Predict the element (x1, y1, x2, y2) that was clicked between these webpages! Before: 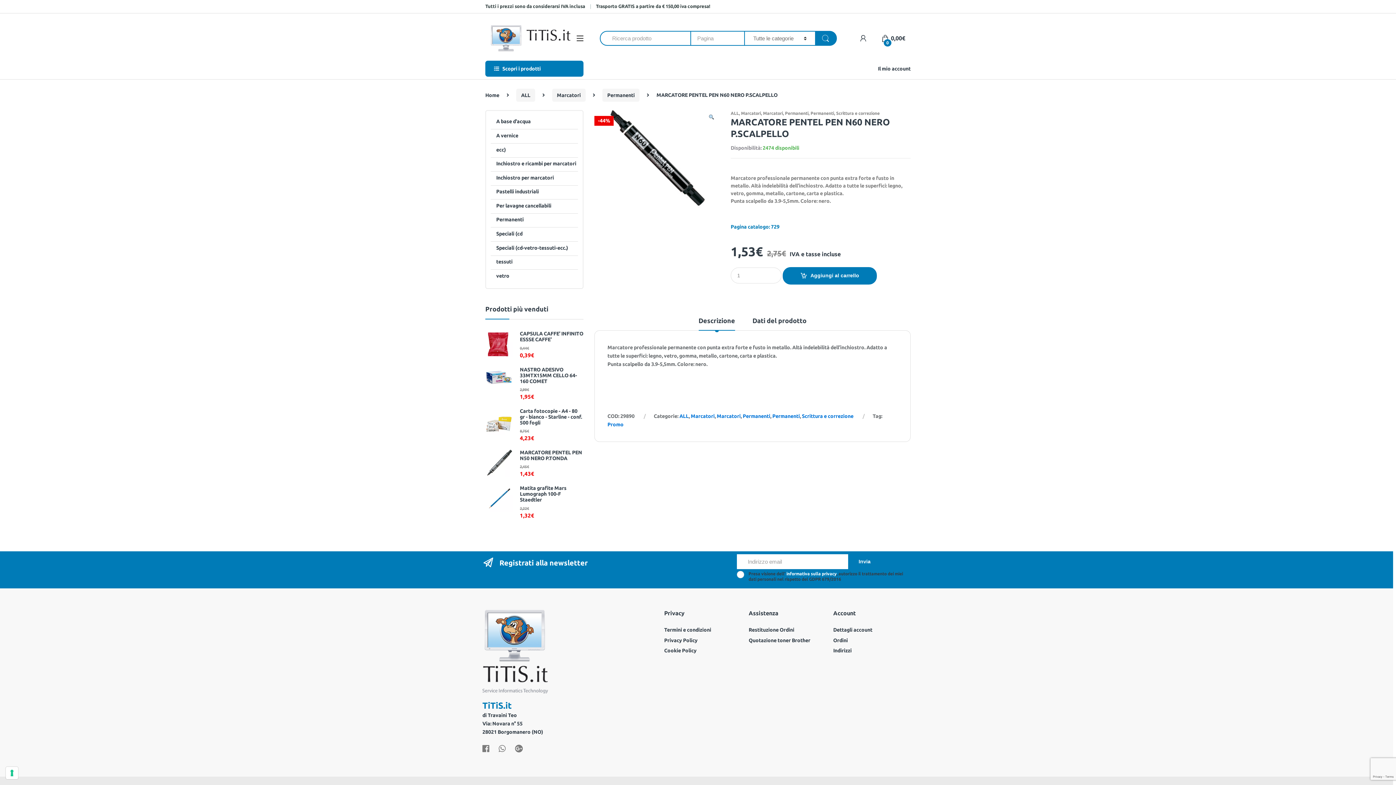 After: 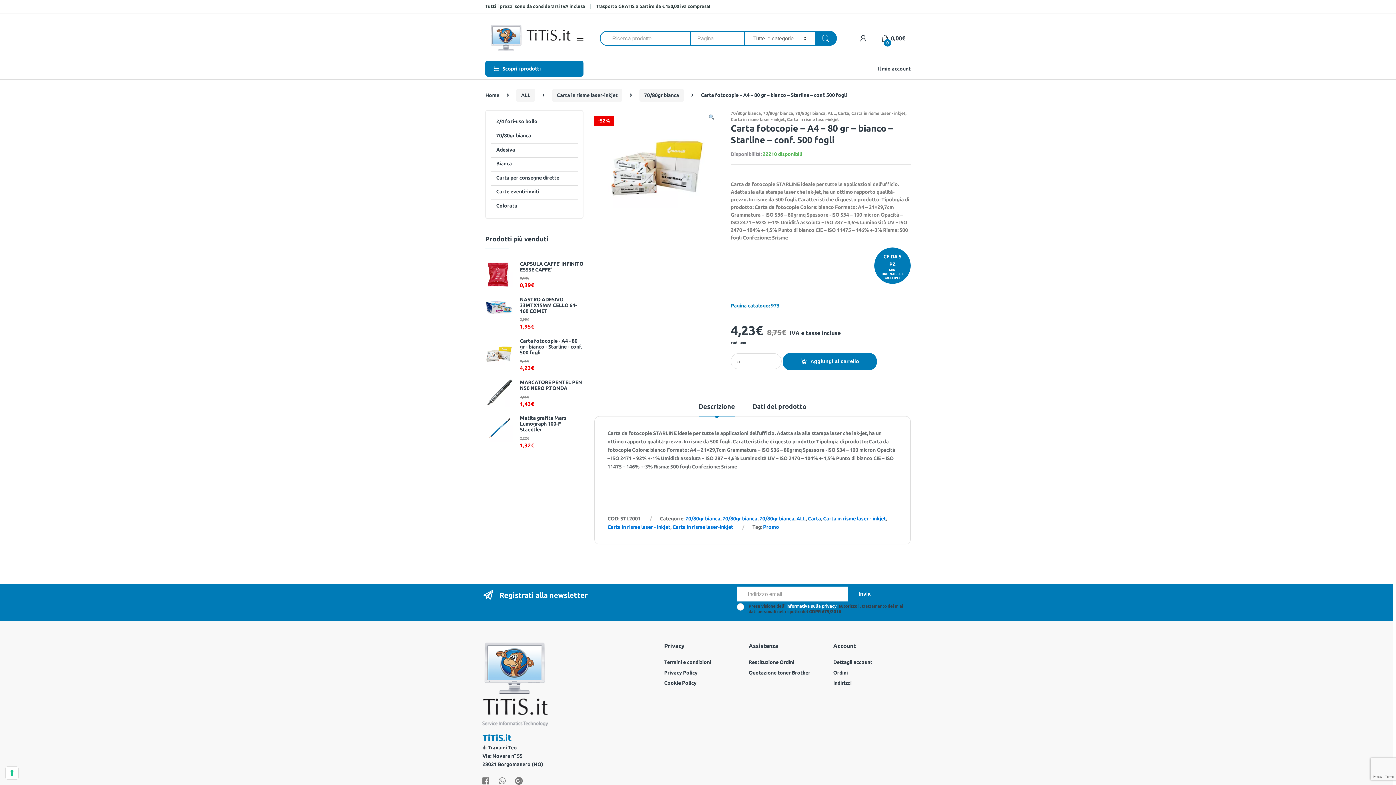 Action: label: Carta fotocopie - A4 - 80 gr - bianco - Starline - conf. 500 fogli bbox: (485, 408, 583, 425)